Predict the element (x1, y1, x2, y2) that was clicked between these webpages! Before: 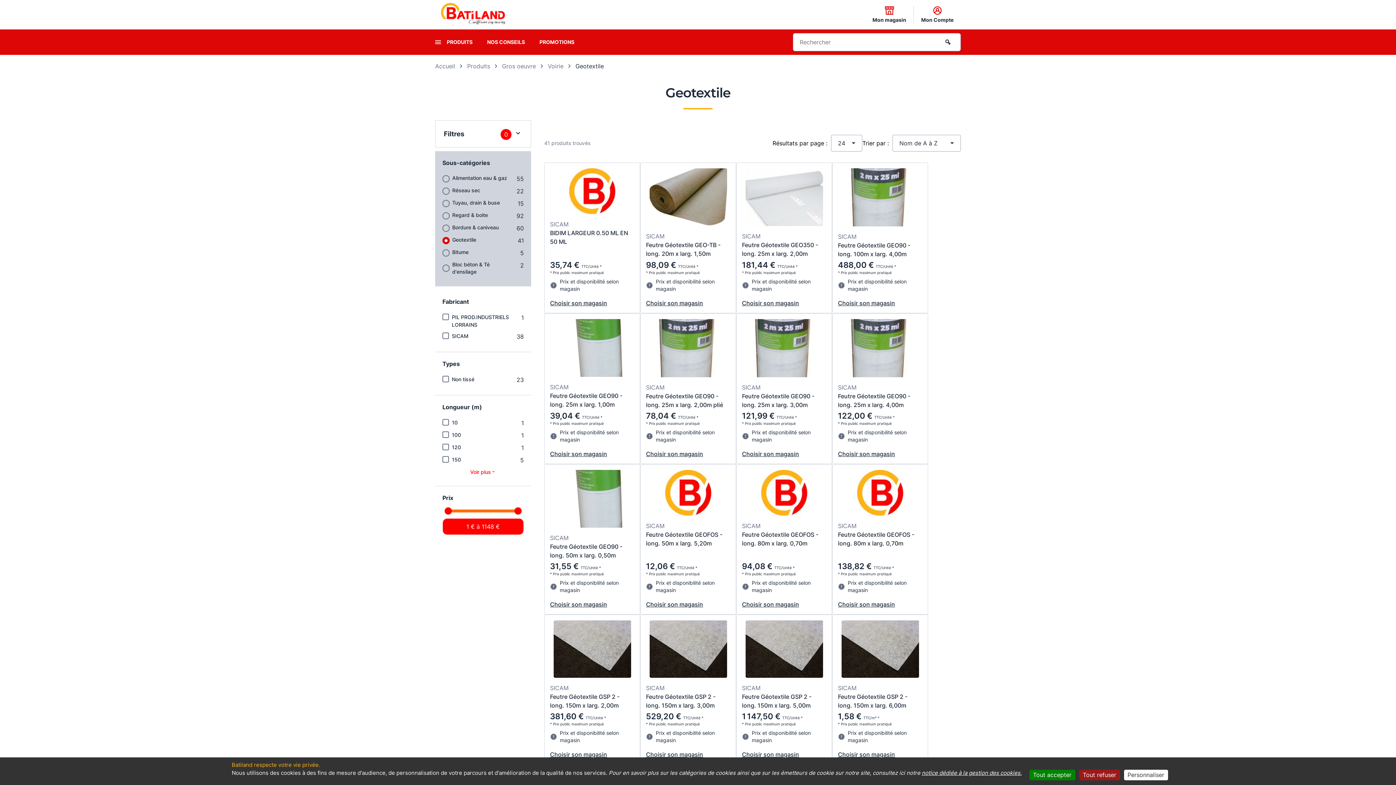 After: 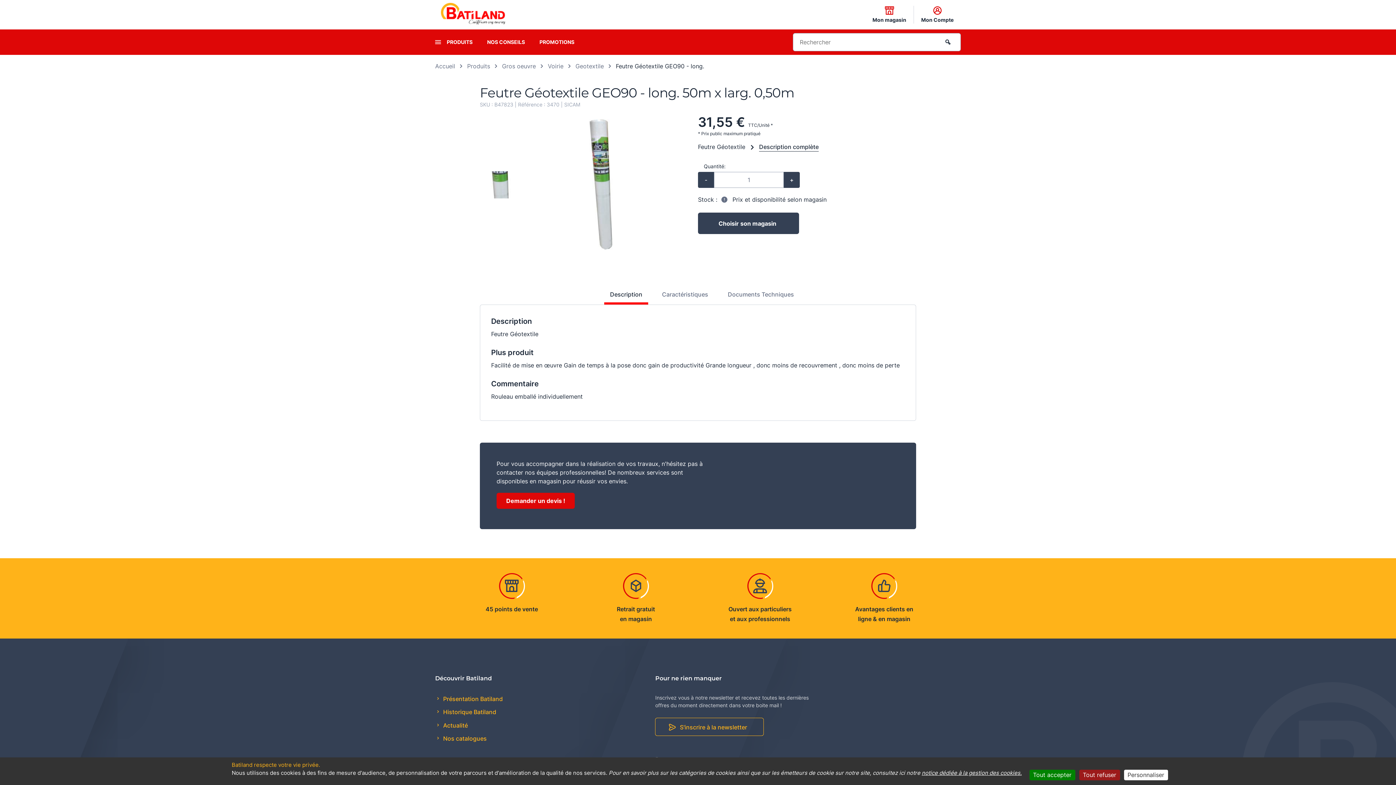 Action: bbox: (553, 470, 631, 530)